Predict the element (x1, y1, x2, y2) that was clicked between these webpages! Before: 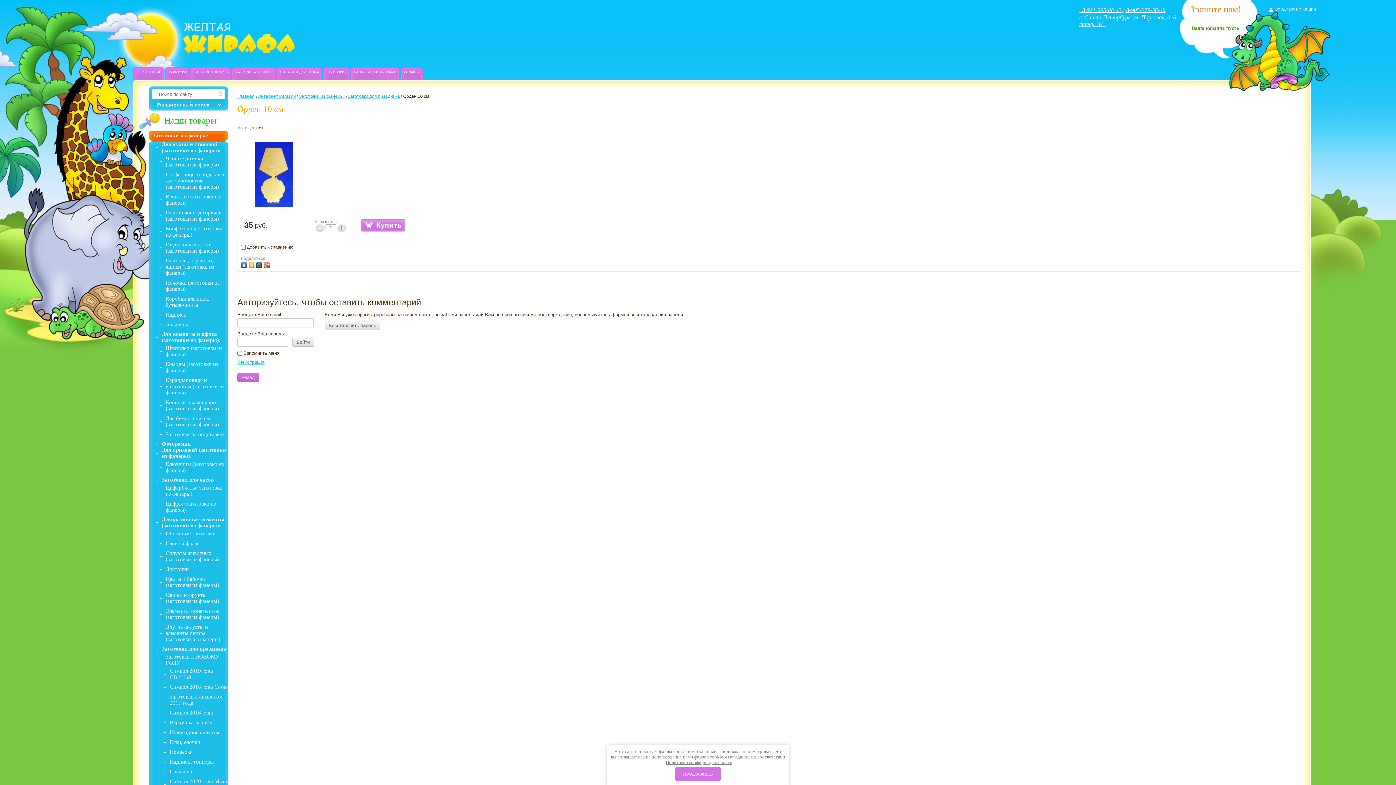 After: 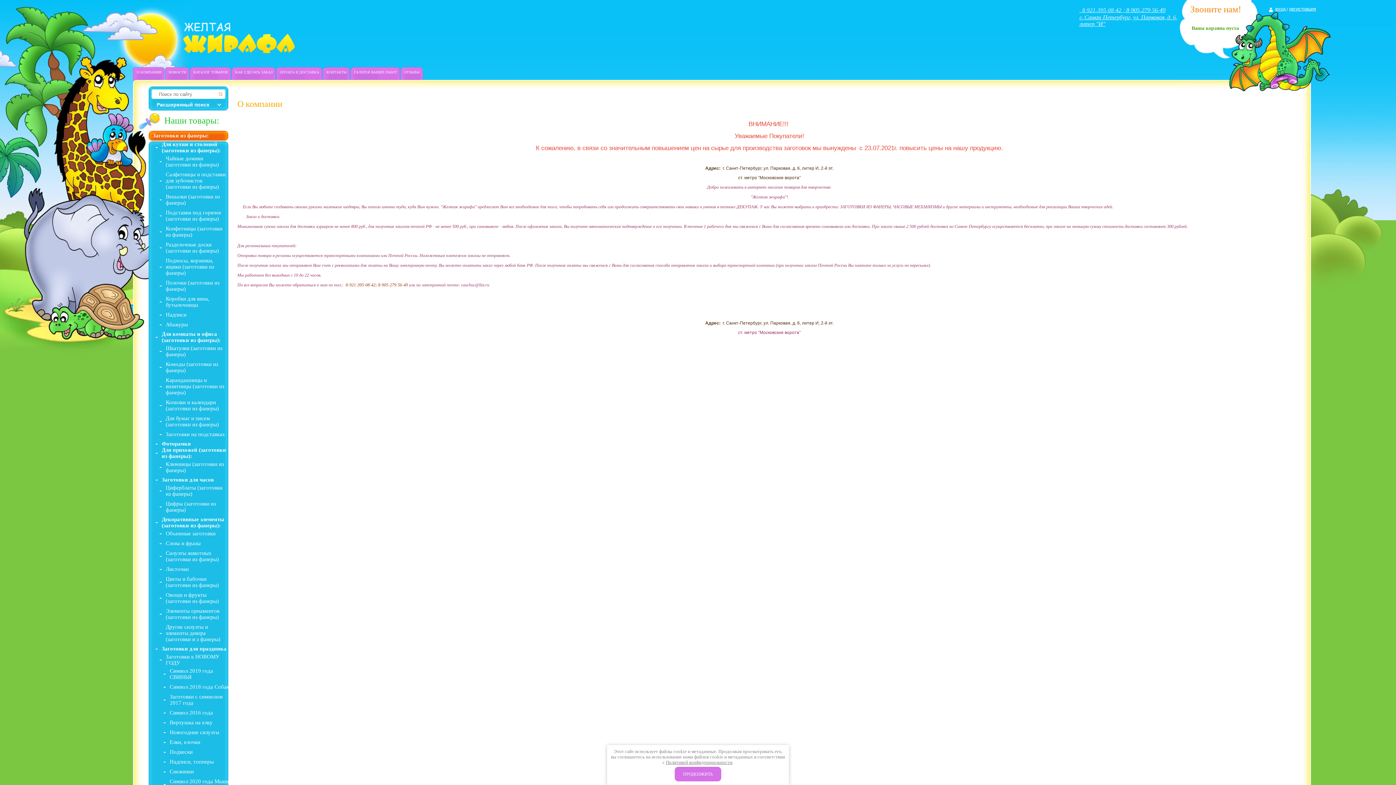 Action: bbox: (181, 21, 296, 55)